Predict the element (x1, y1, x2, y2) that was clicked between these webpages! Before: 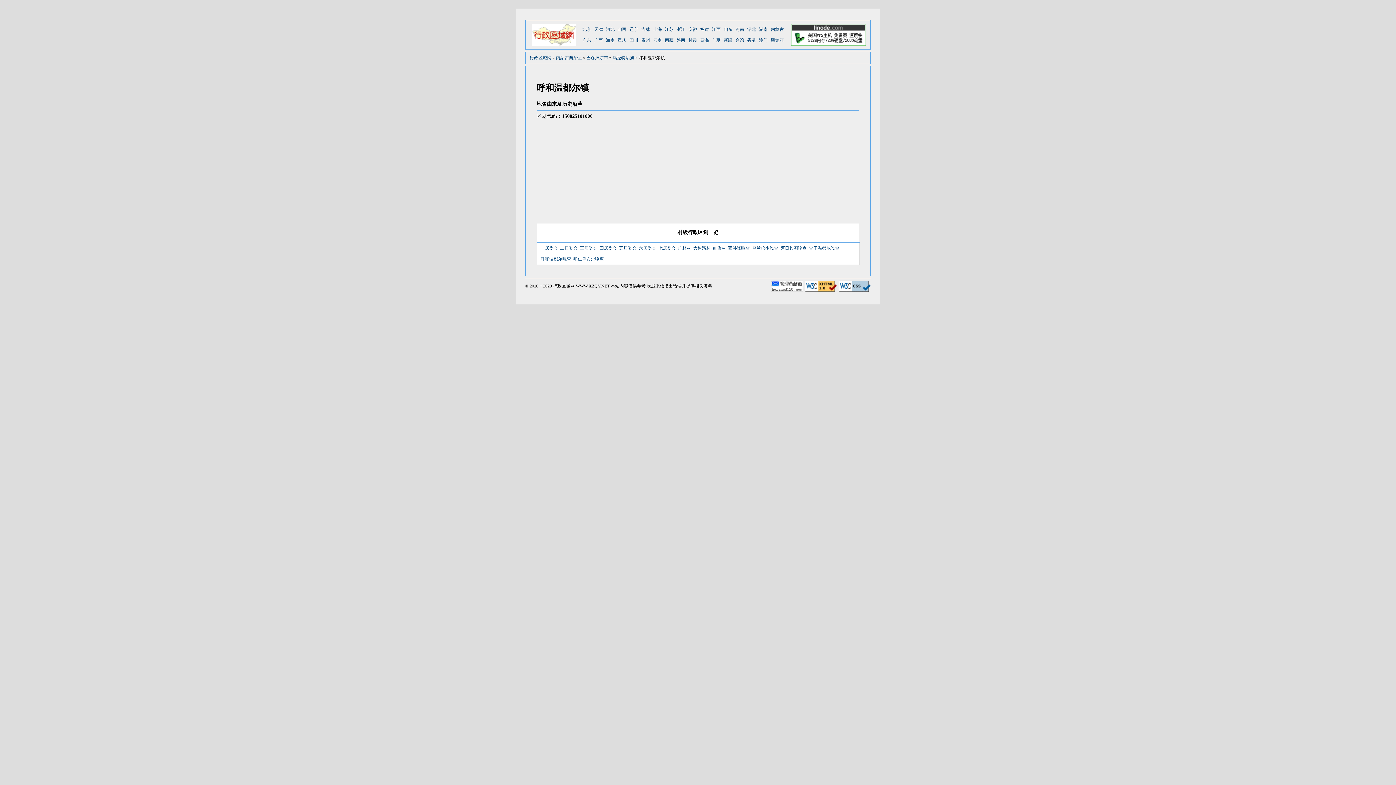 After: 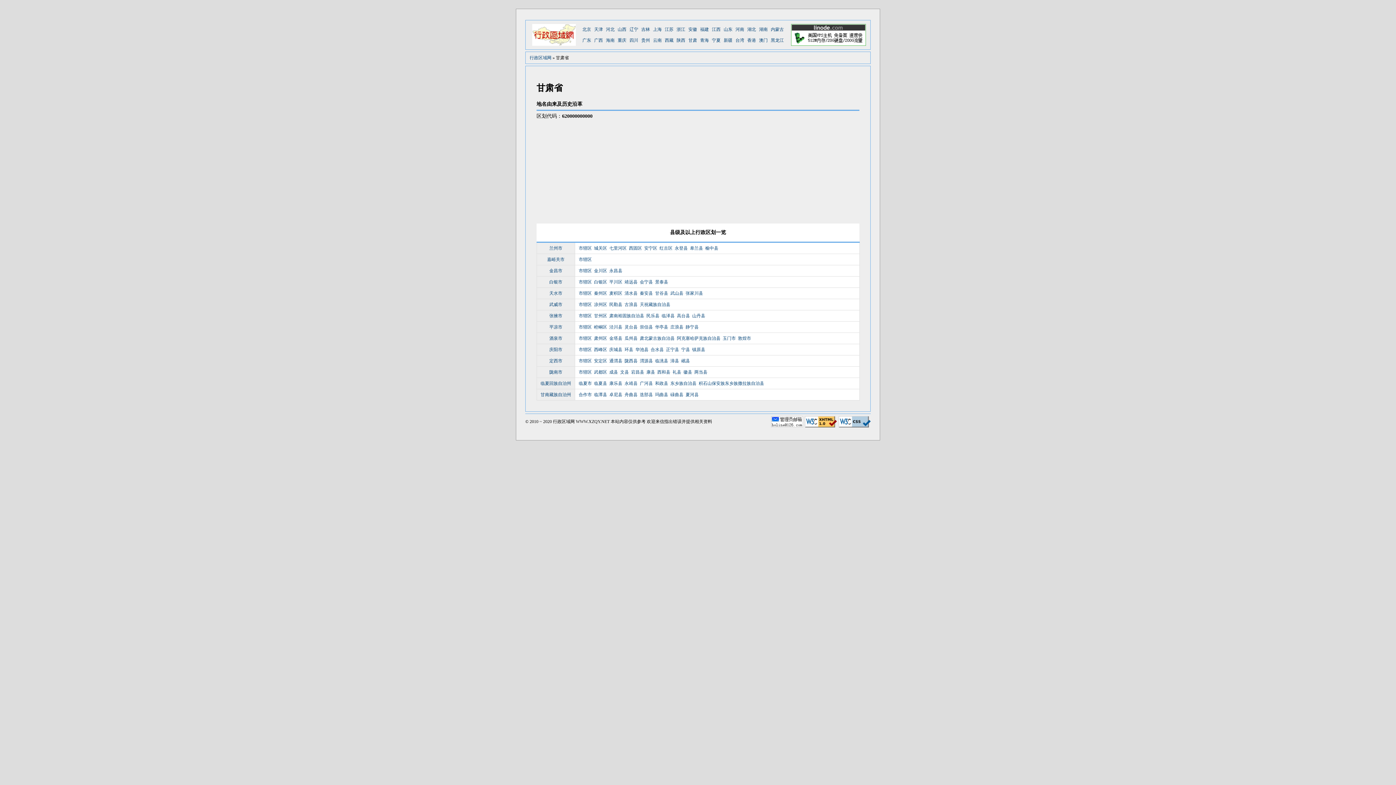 Action: label: 甘肃 bbox: (688, 34, 697, 45)